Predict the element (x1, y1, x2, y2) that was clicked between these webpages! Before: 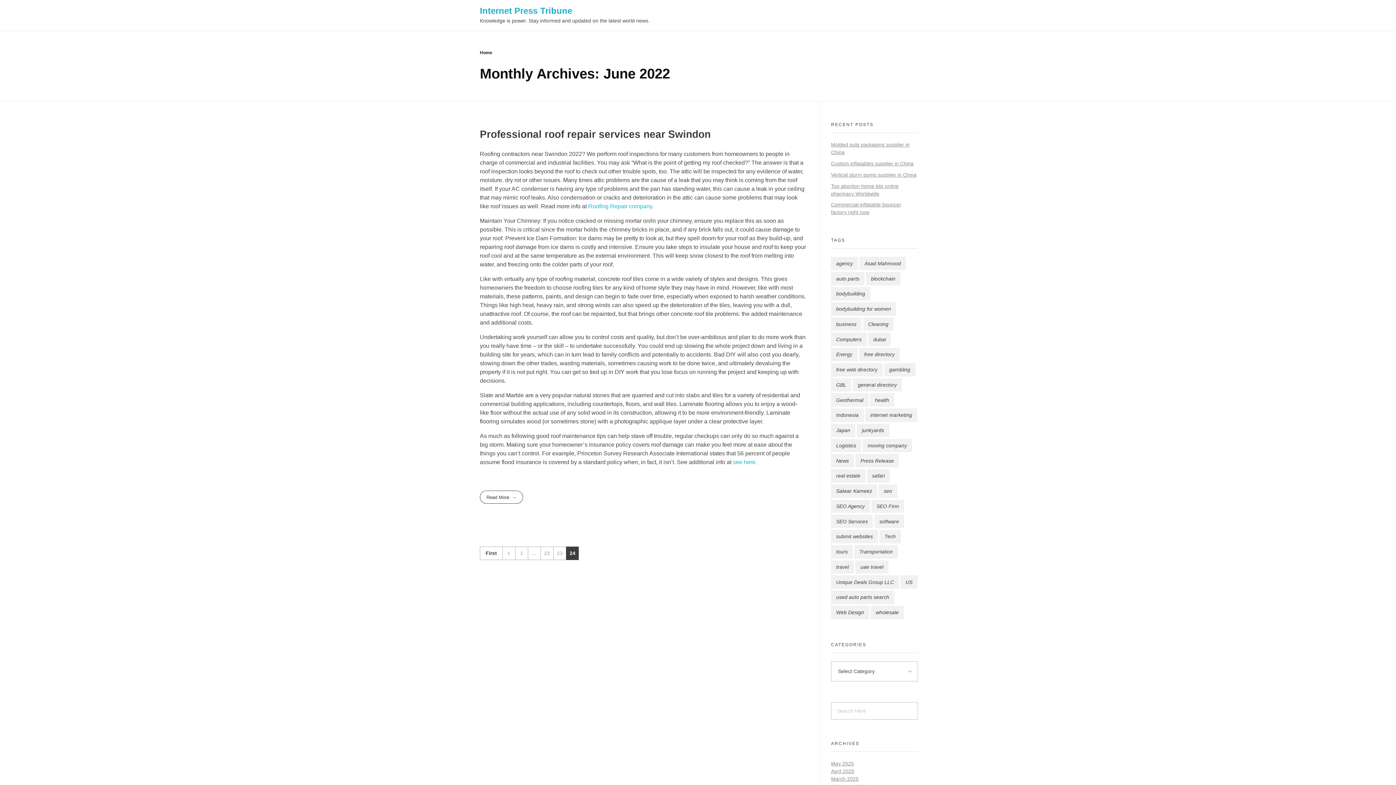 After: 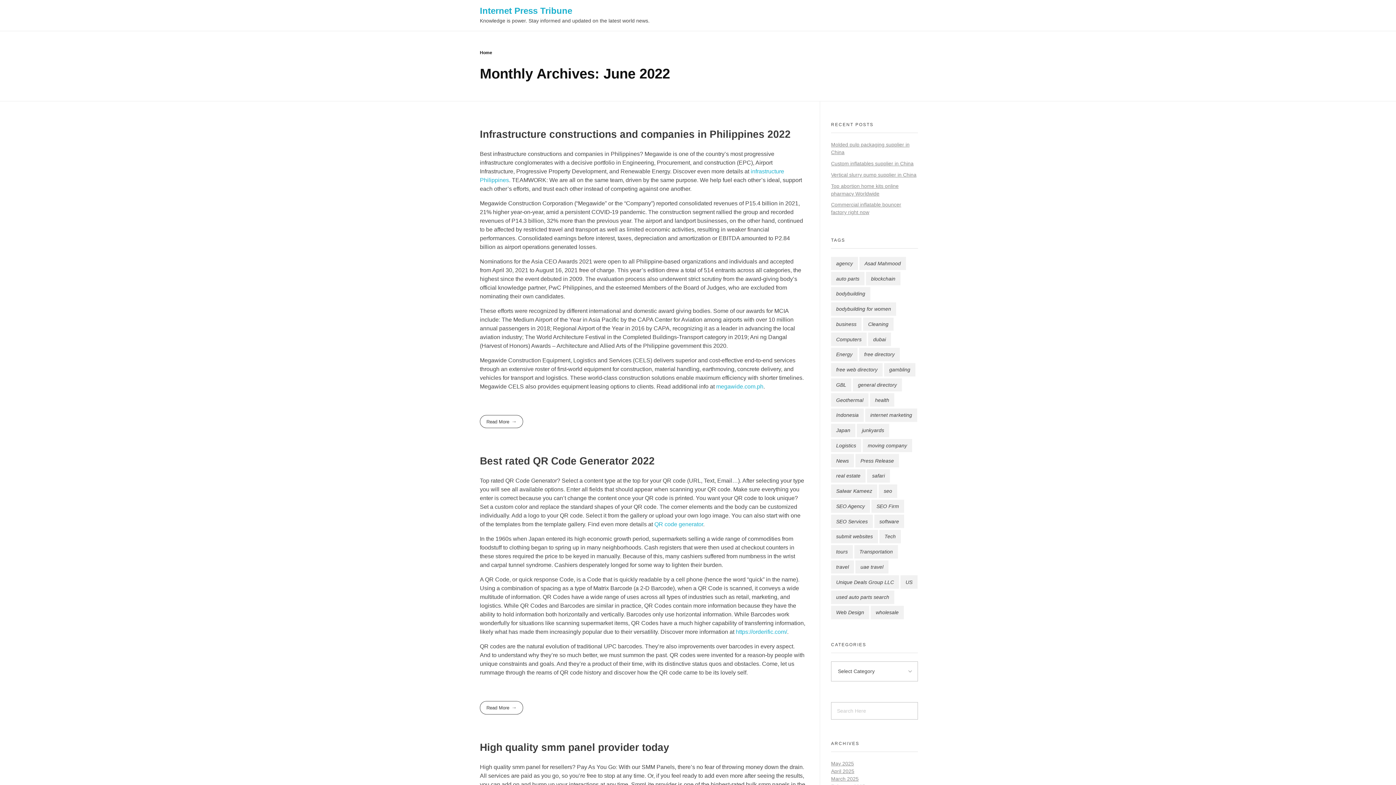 Action: label: 23 bbox: (553, 547, 566, 560)